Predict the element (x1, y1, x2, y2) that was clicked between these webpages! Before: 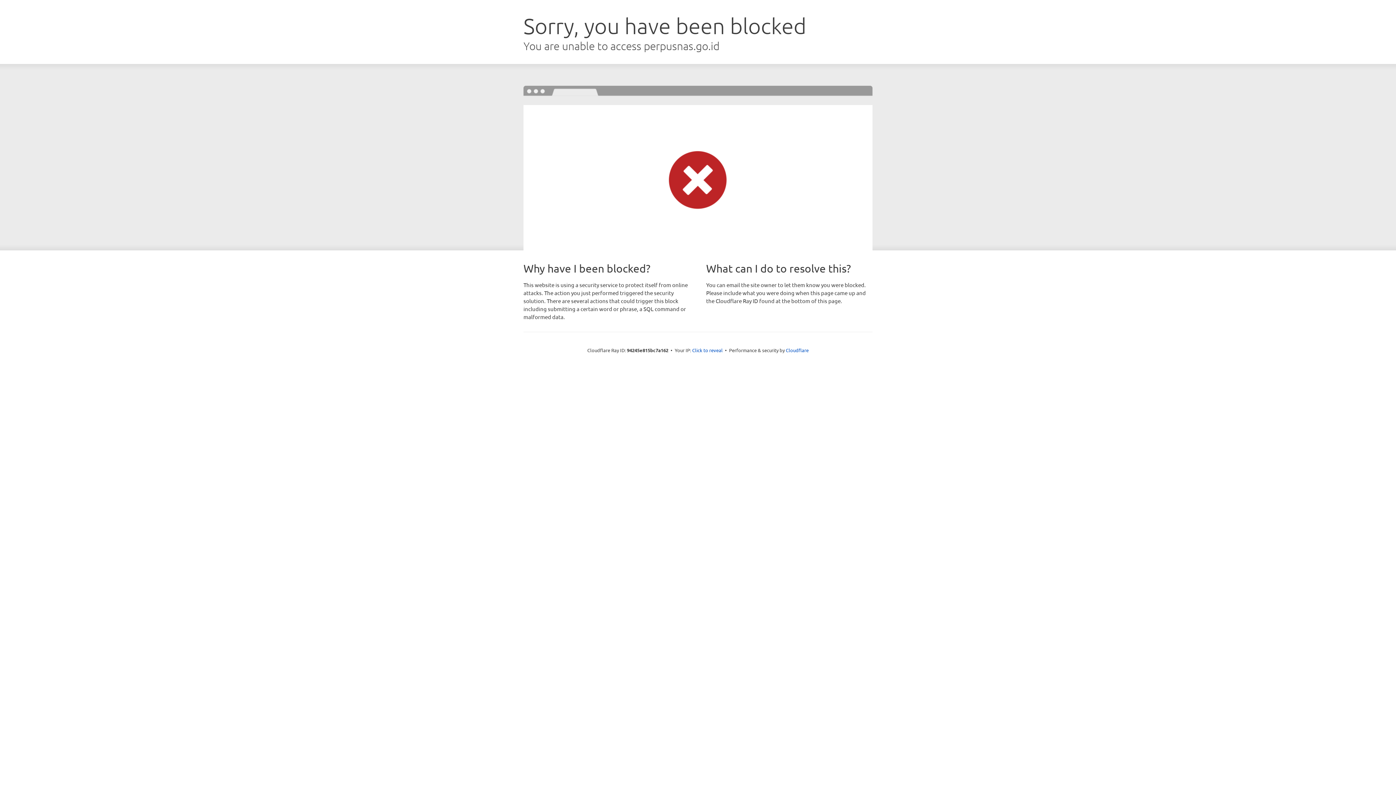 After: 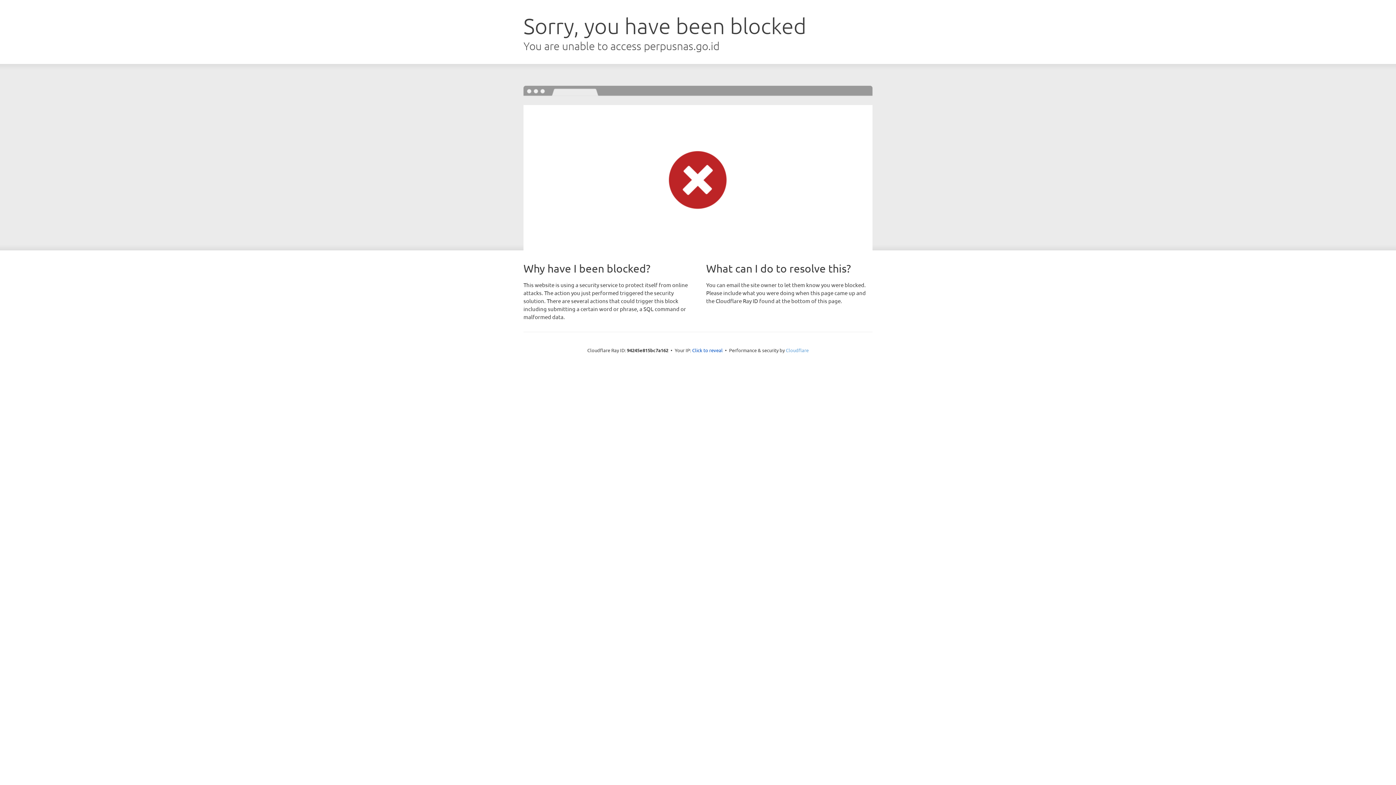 Action: label: Cloudflare bbox: (786, 347, 808, 353)